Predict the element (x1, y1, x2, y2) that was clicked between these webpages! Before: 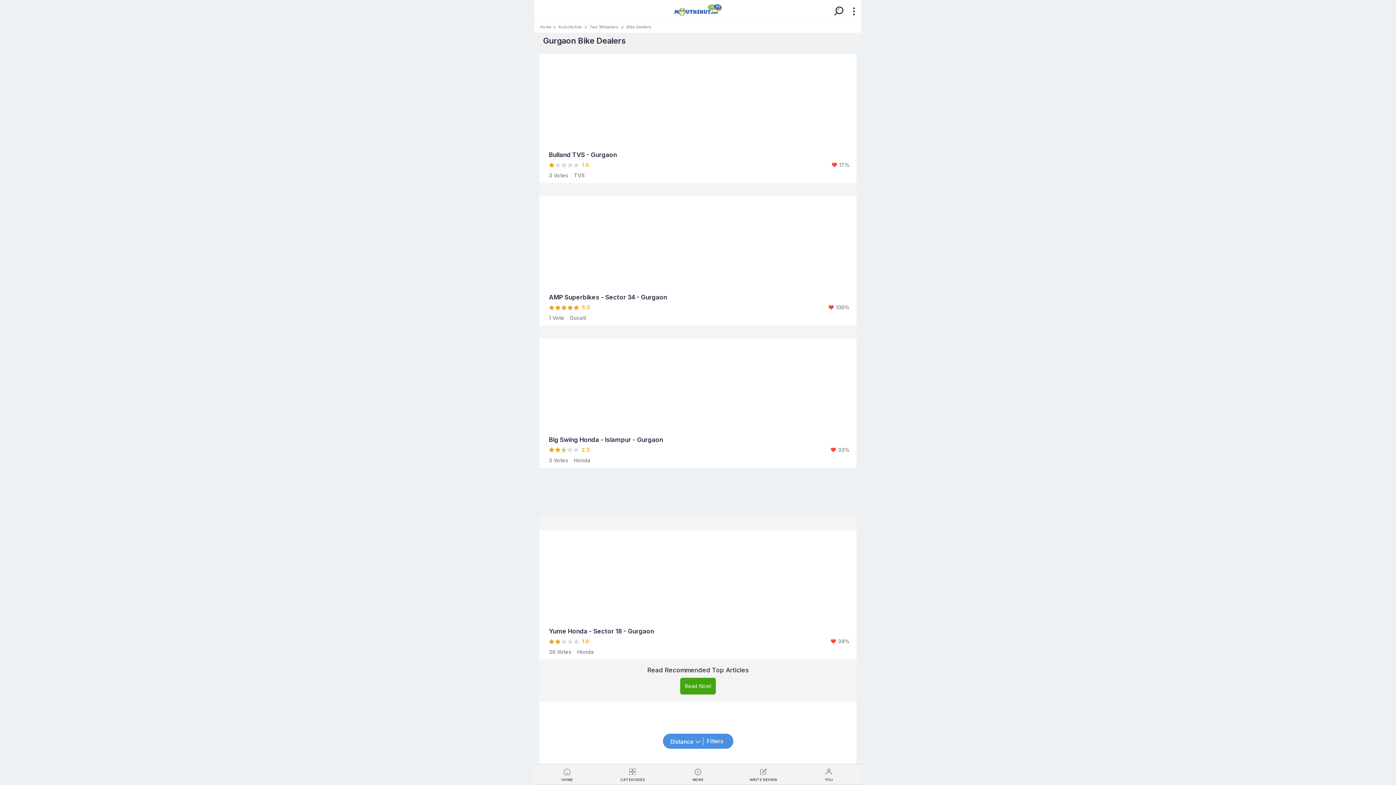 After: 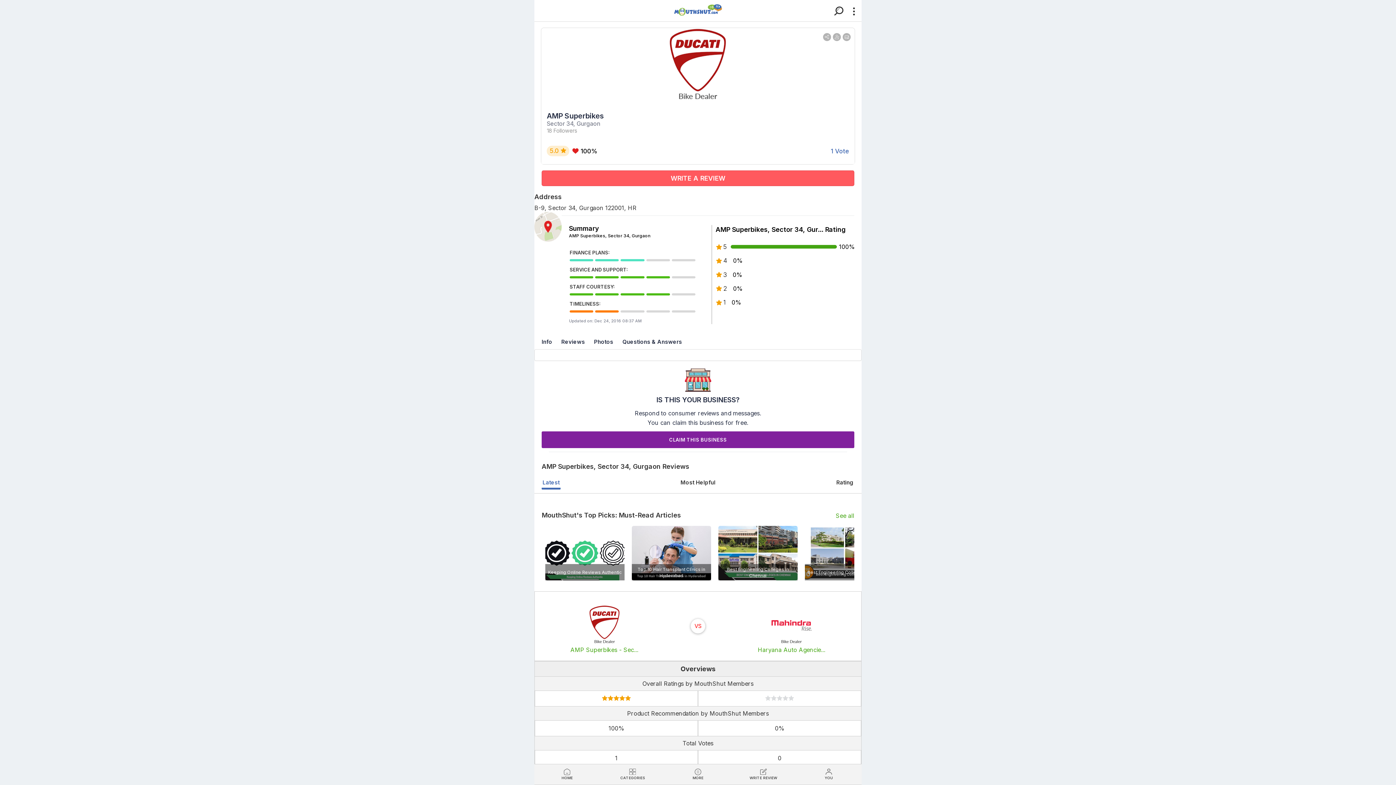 Action: label: AMP Superbikes - Sector 34 - Gurgaon bbox: (549, 290, 667, 303)